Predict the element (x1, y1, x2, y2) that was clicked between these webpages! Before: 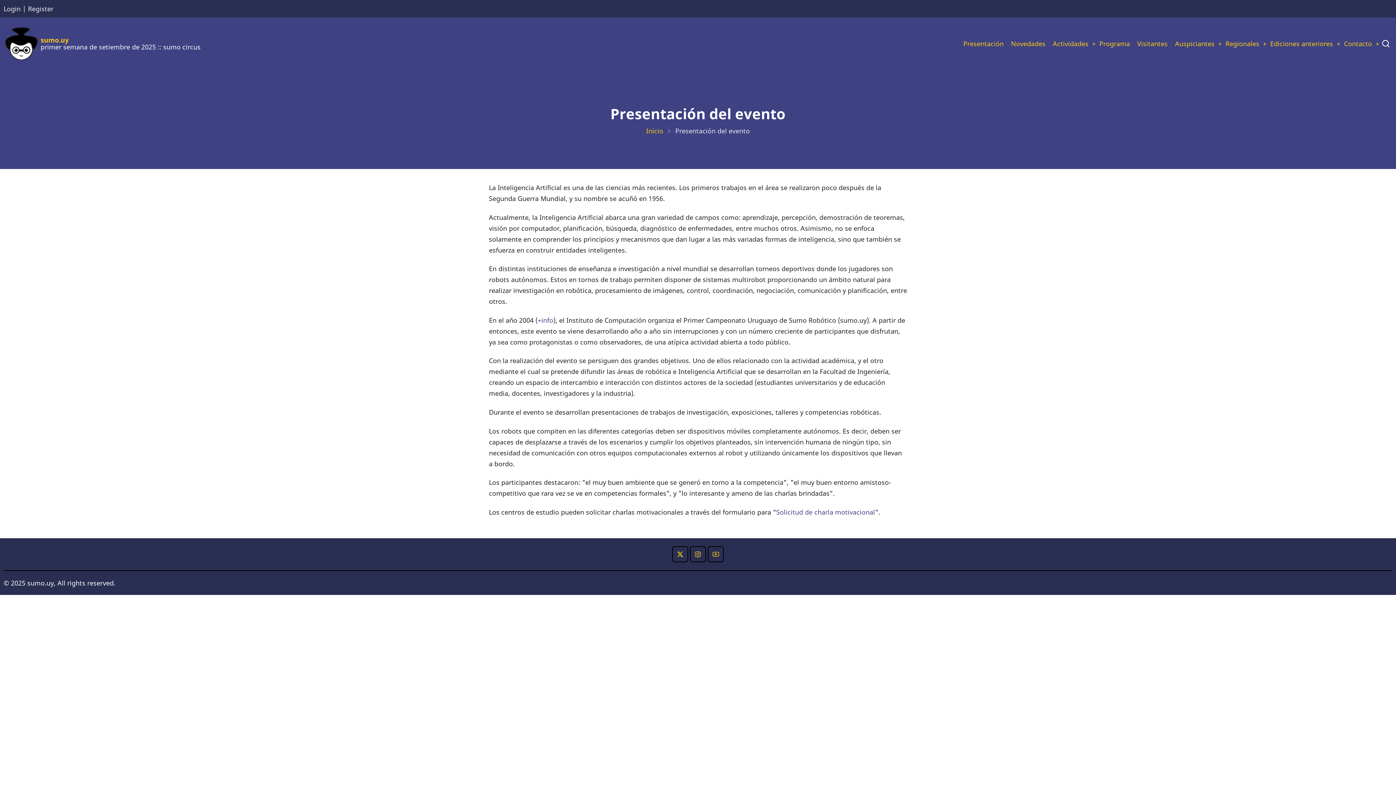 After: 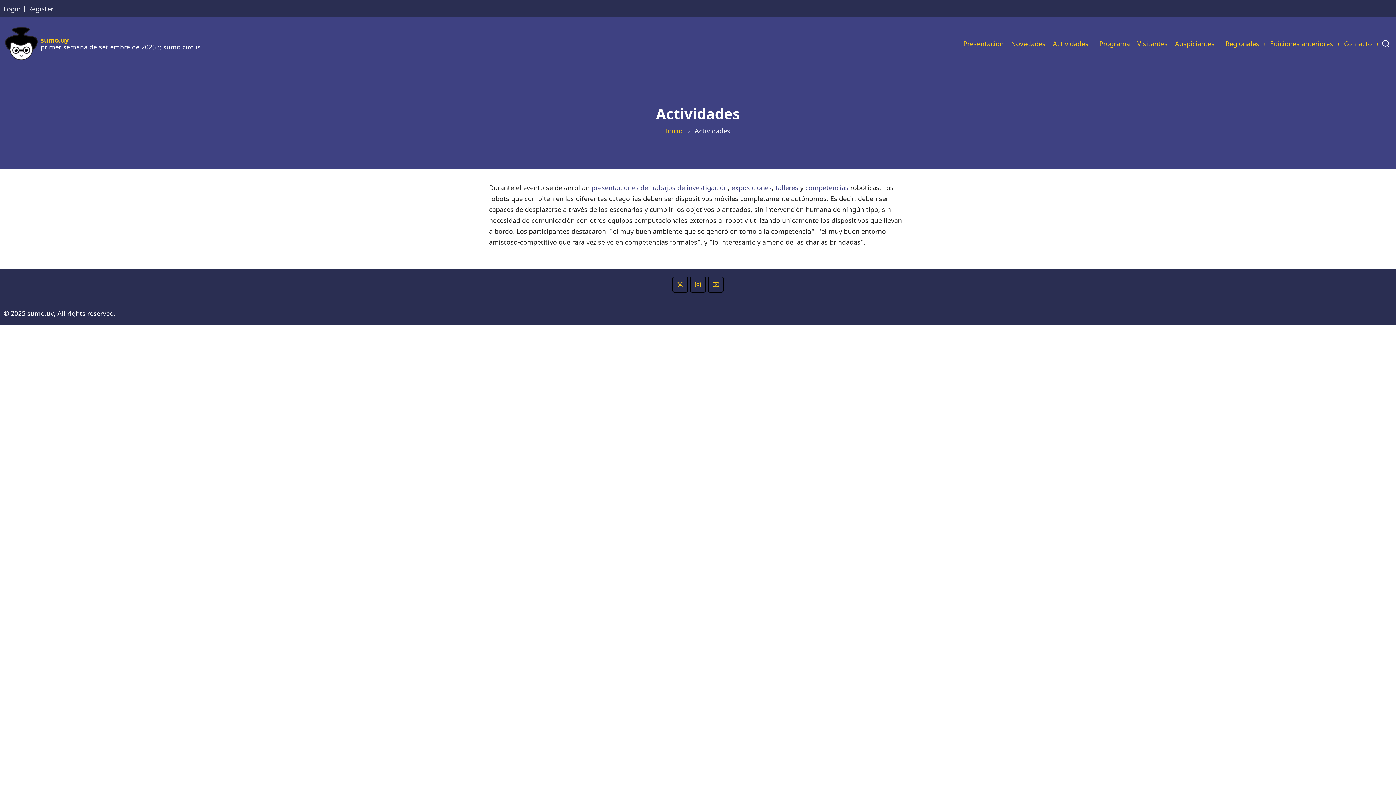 Action: label: Actividades bbox: (1049, 34, 1092, 52)